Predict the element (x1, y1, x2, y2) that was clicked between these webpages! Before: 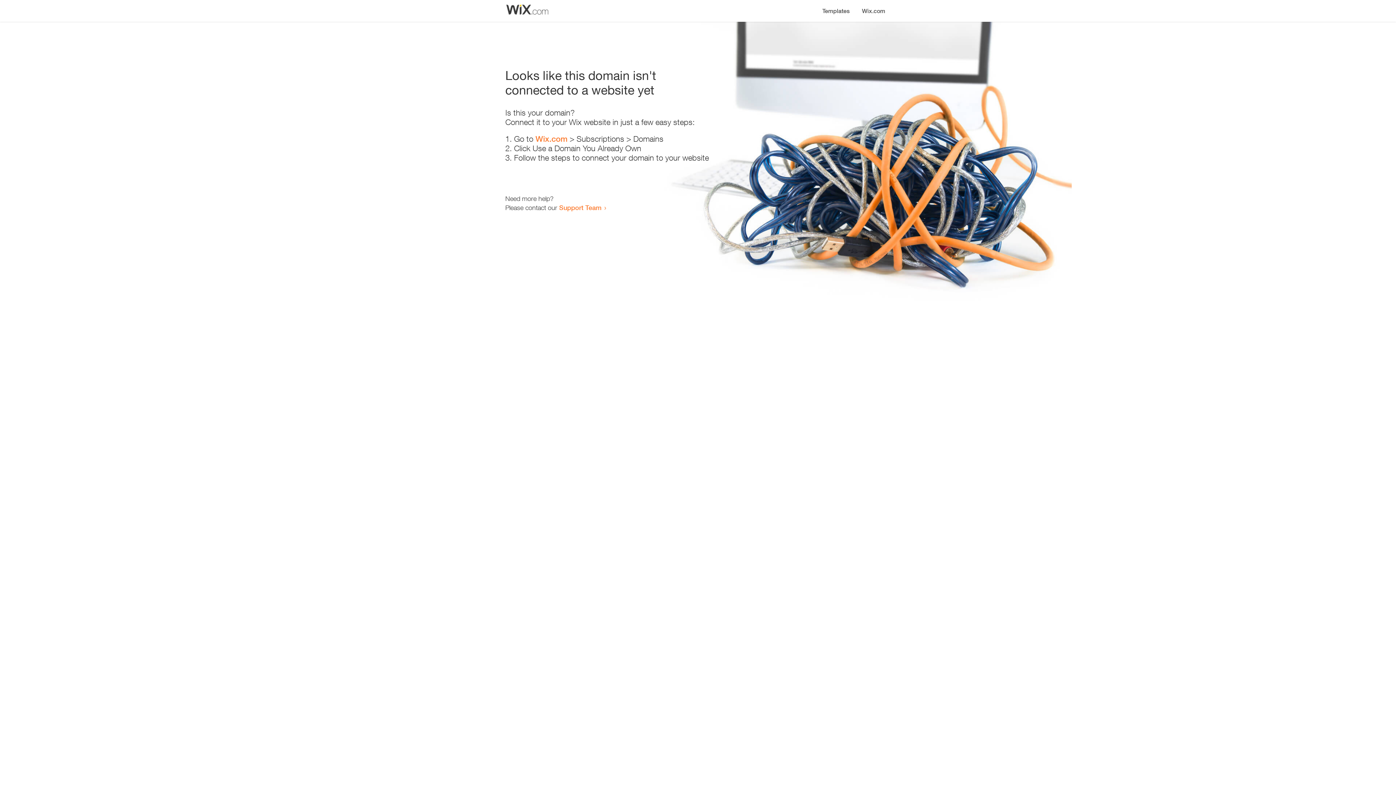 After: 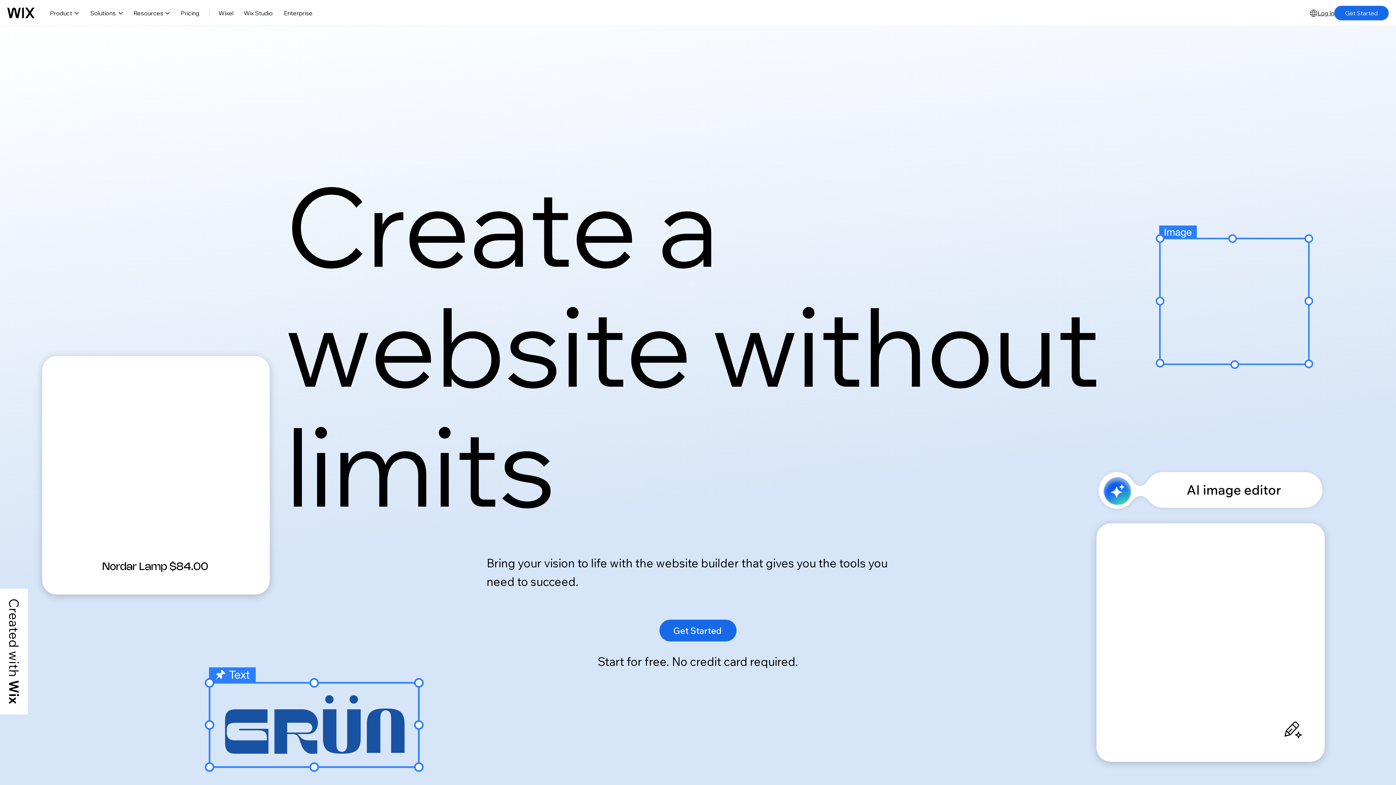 Action: label: Wix.com bbox: (535, 134, 567, 143)